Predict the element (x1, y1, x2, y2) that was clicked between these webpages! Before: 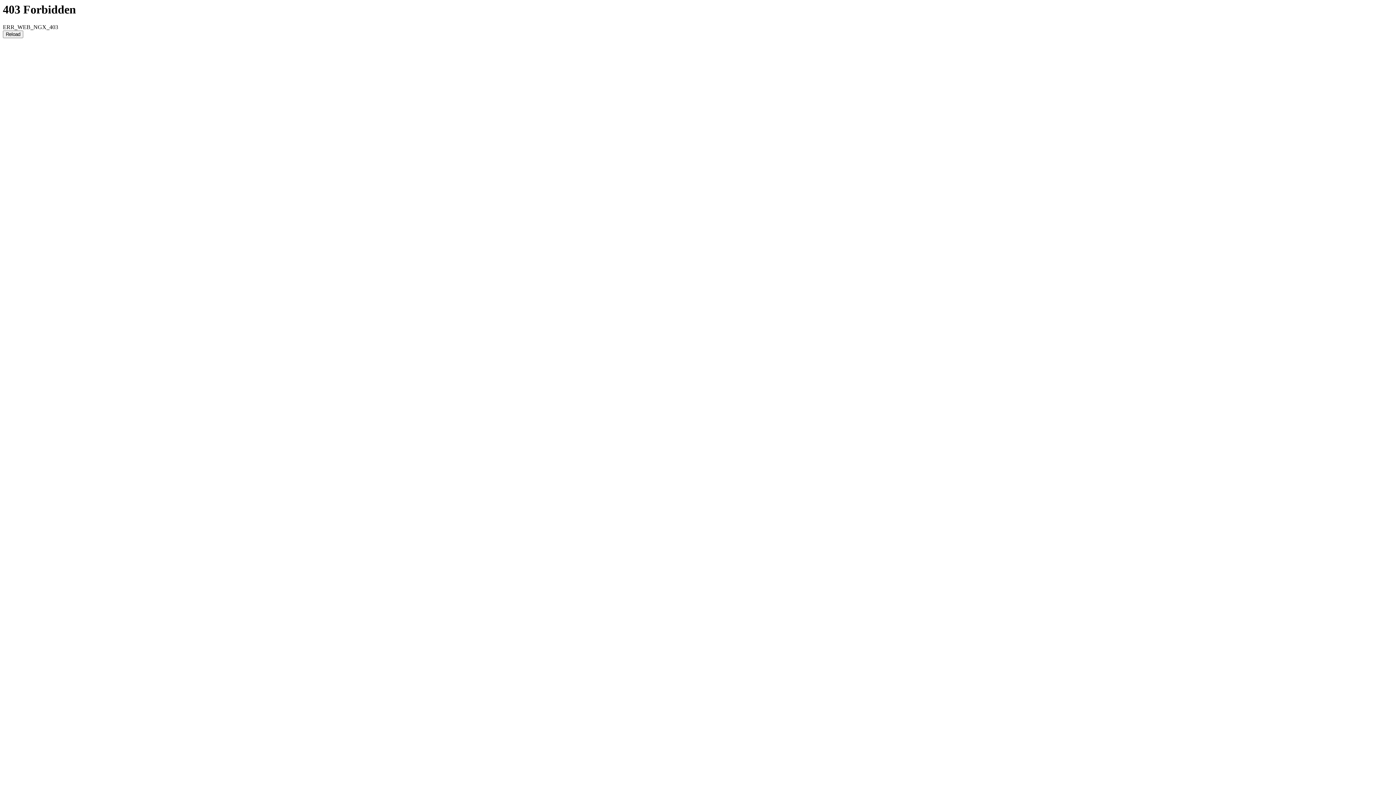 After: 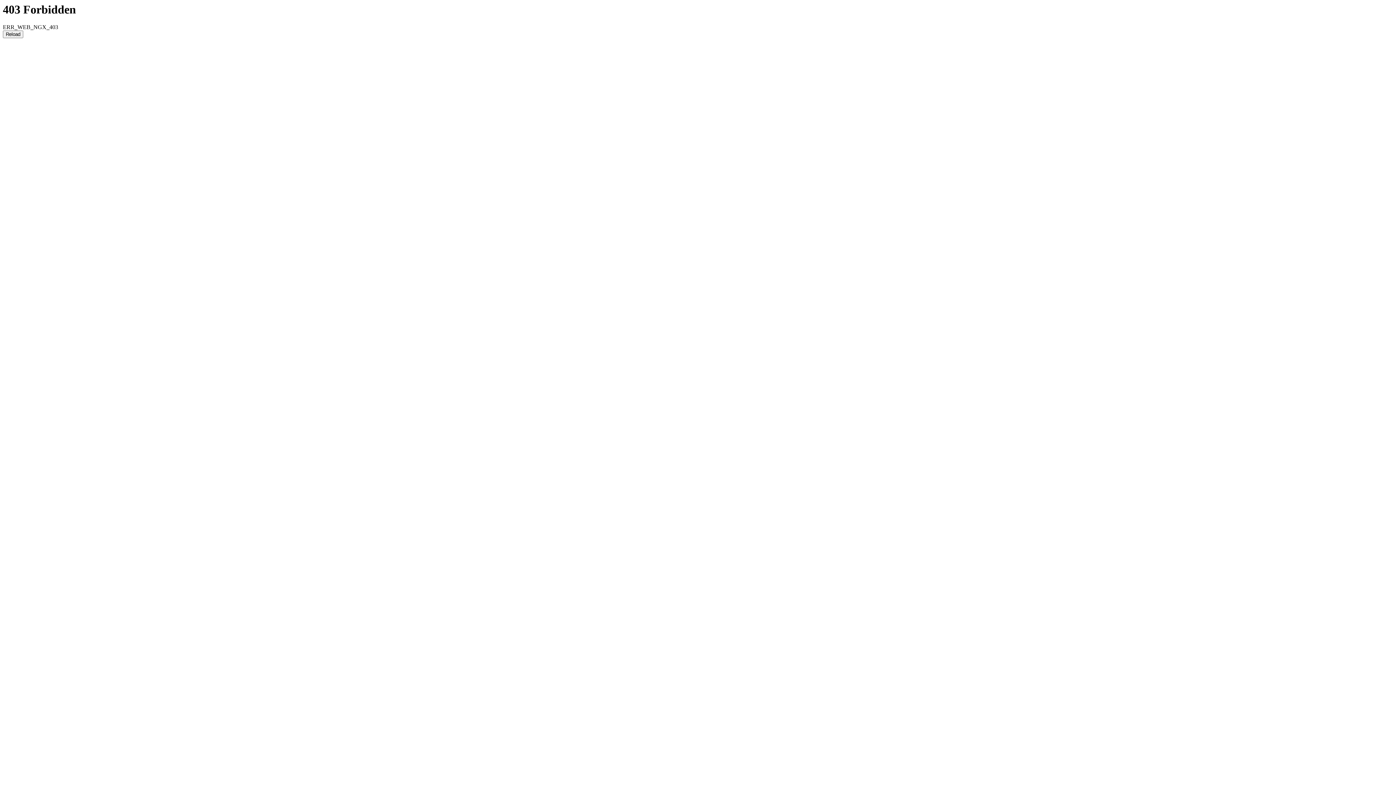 Action: label: Reload bbox: (2, 30, 23, 38)